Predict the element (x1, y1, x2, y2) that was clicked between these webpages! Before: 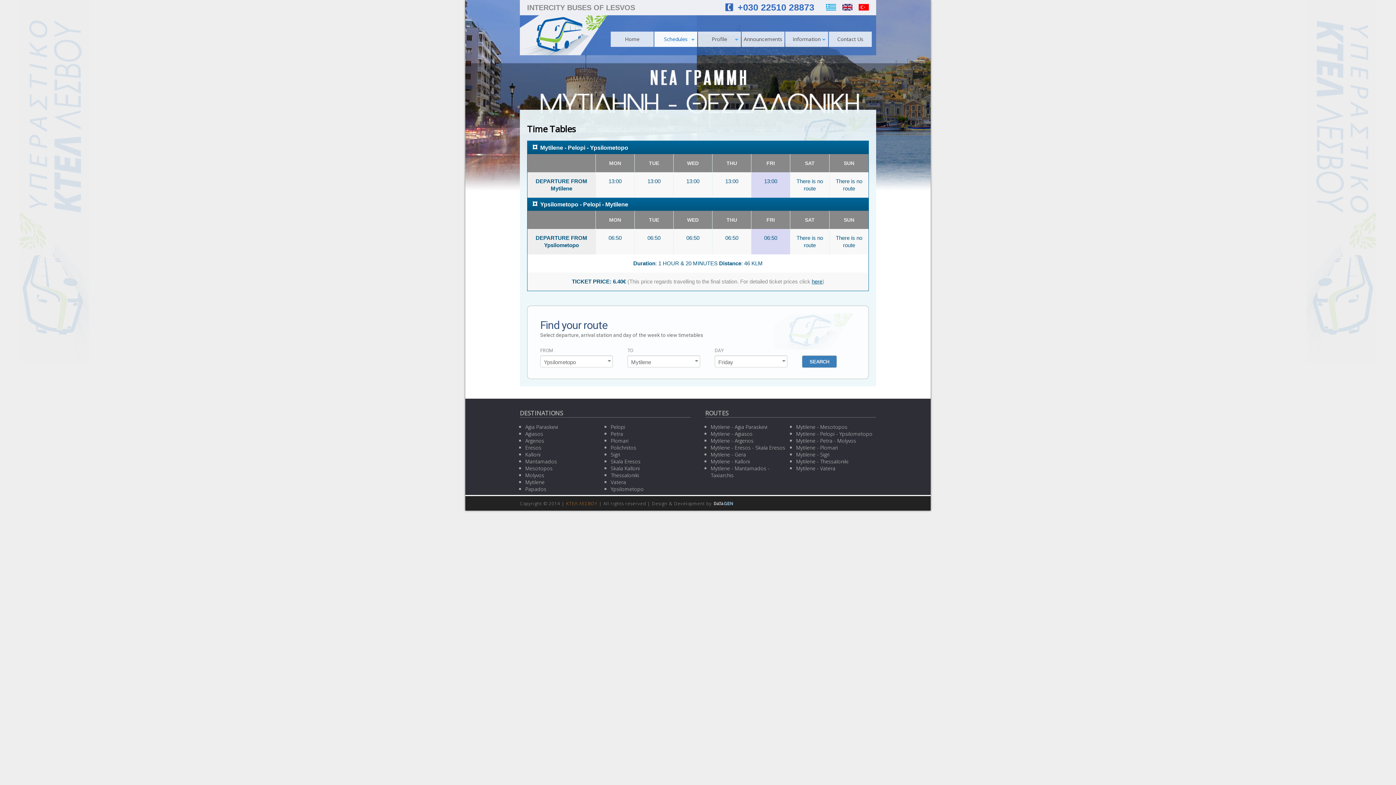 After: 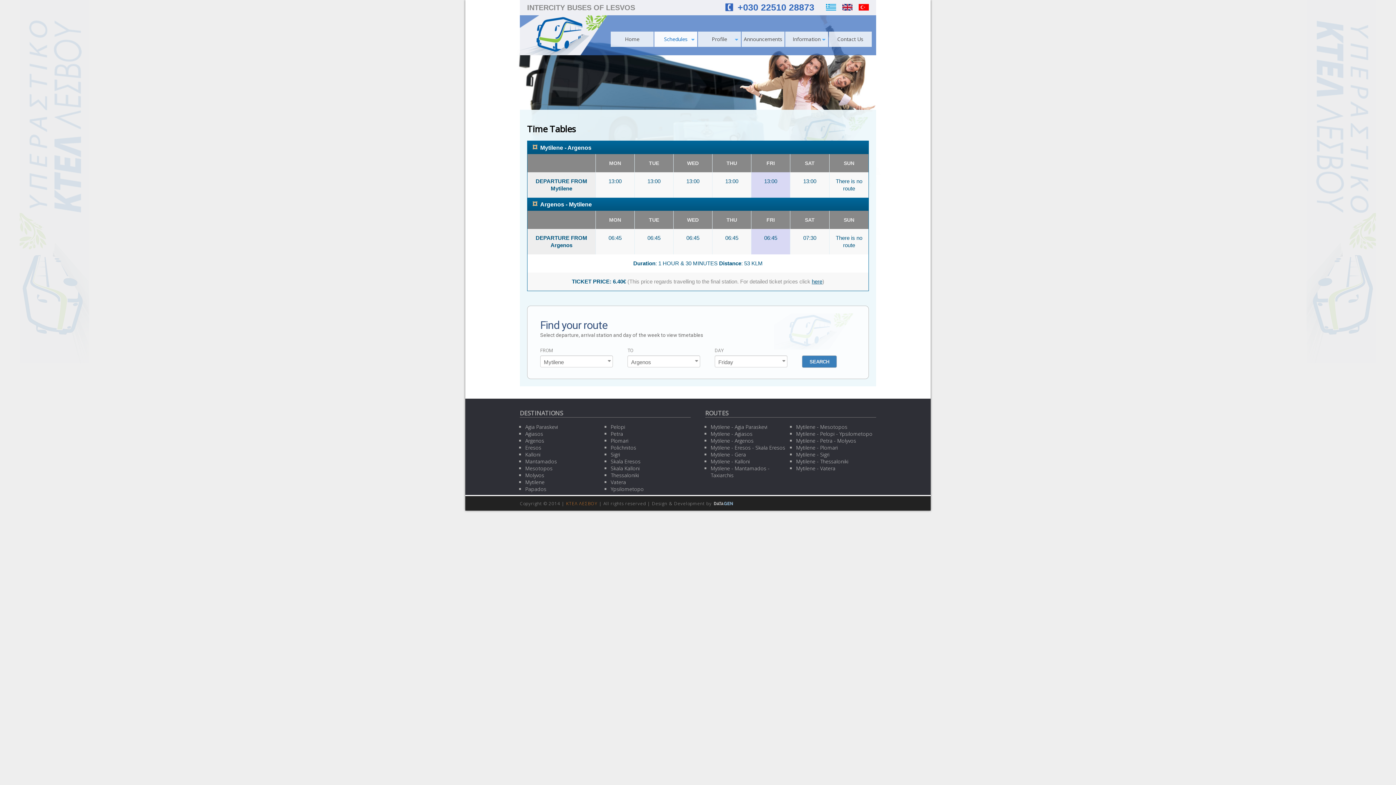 Action: label: Mytilene - Argenos bbox: (710, 437, 753, 444)